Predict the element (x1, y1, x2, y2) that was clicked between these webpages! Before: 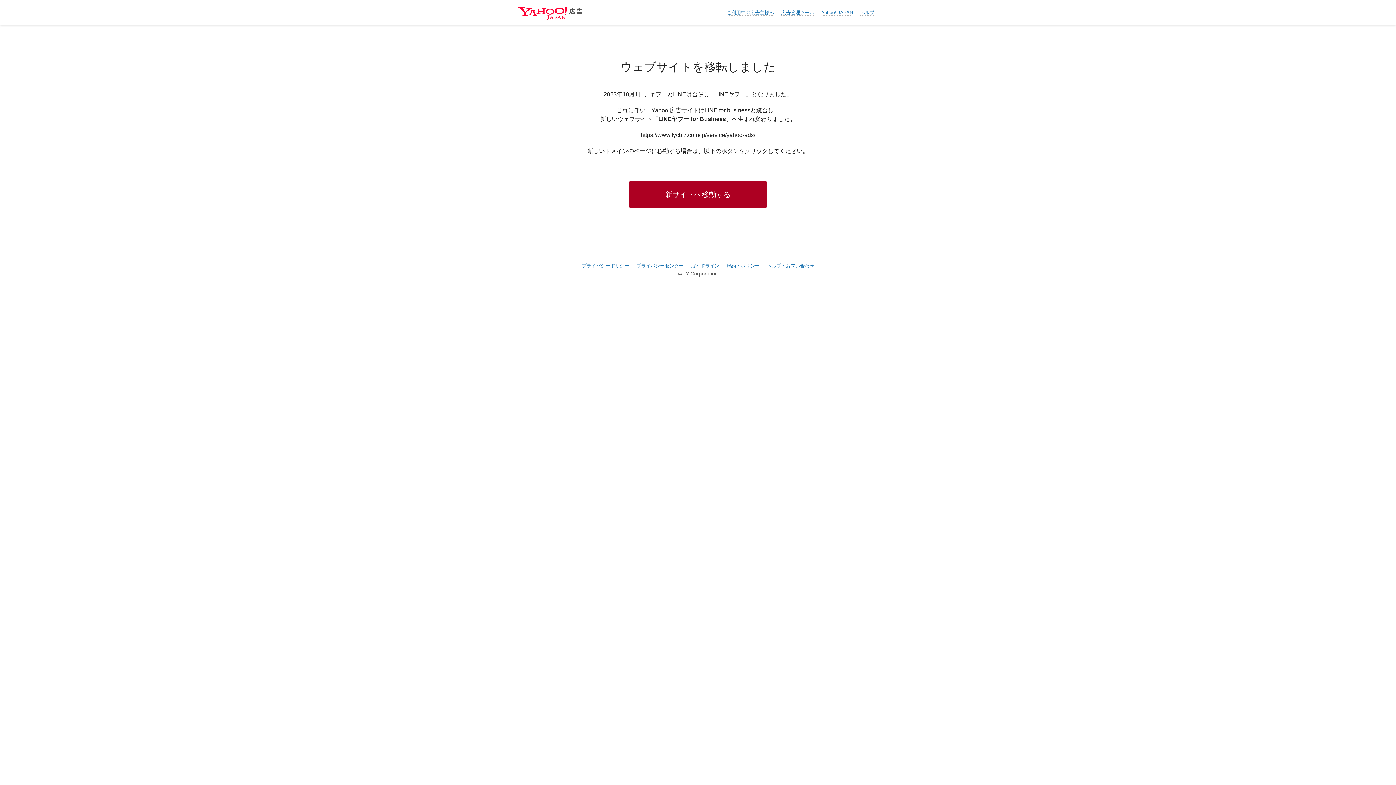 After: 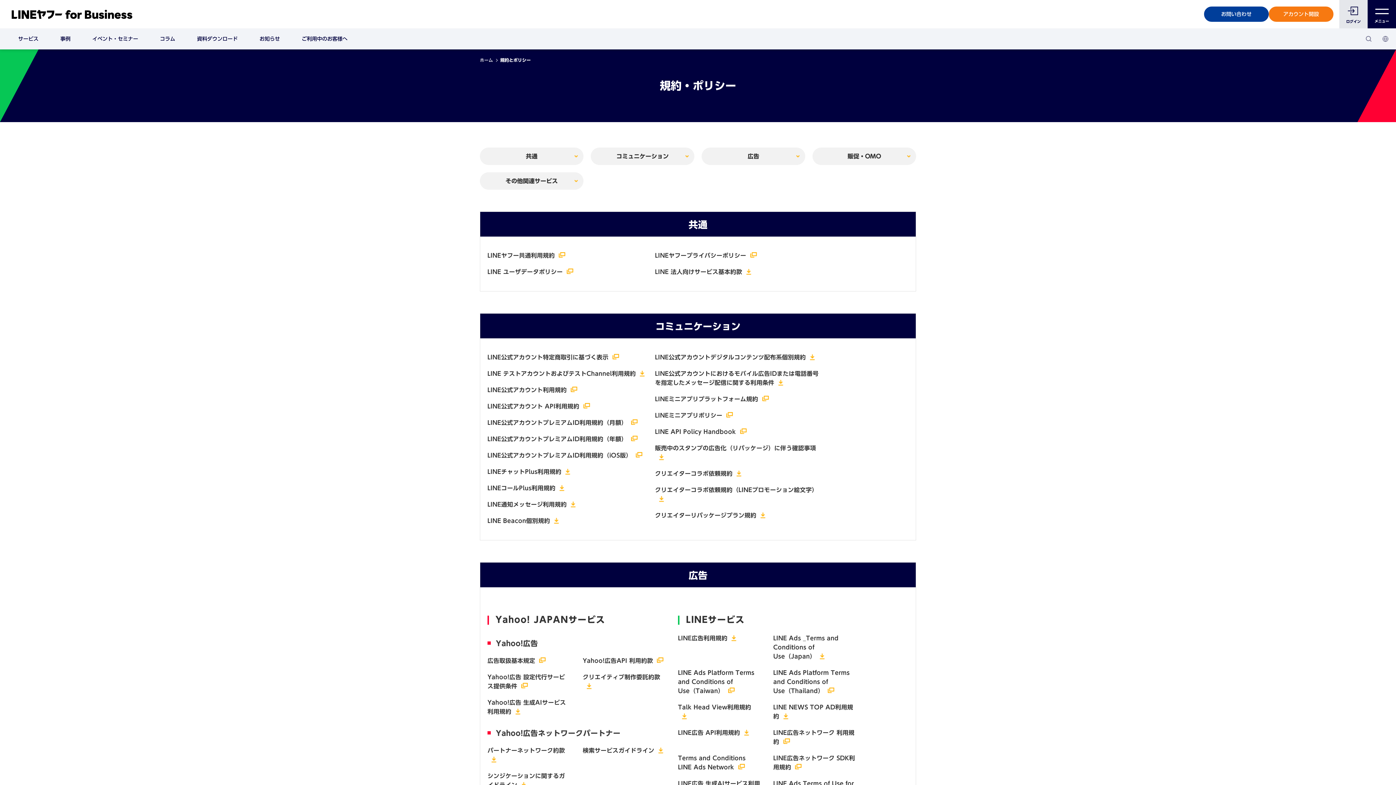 Action: label: 規約・ポリシー bbox: (726, 263, 759, 268)